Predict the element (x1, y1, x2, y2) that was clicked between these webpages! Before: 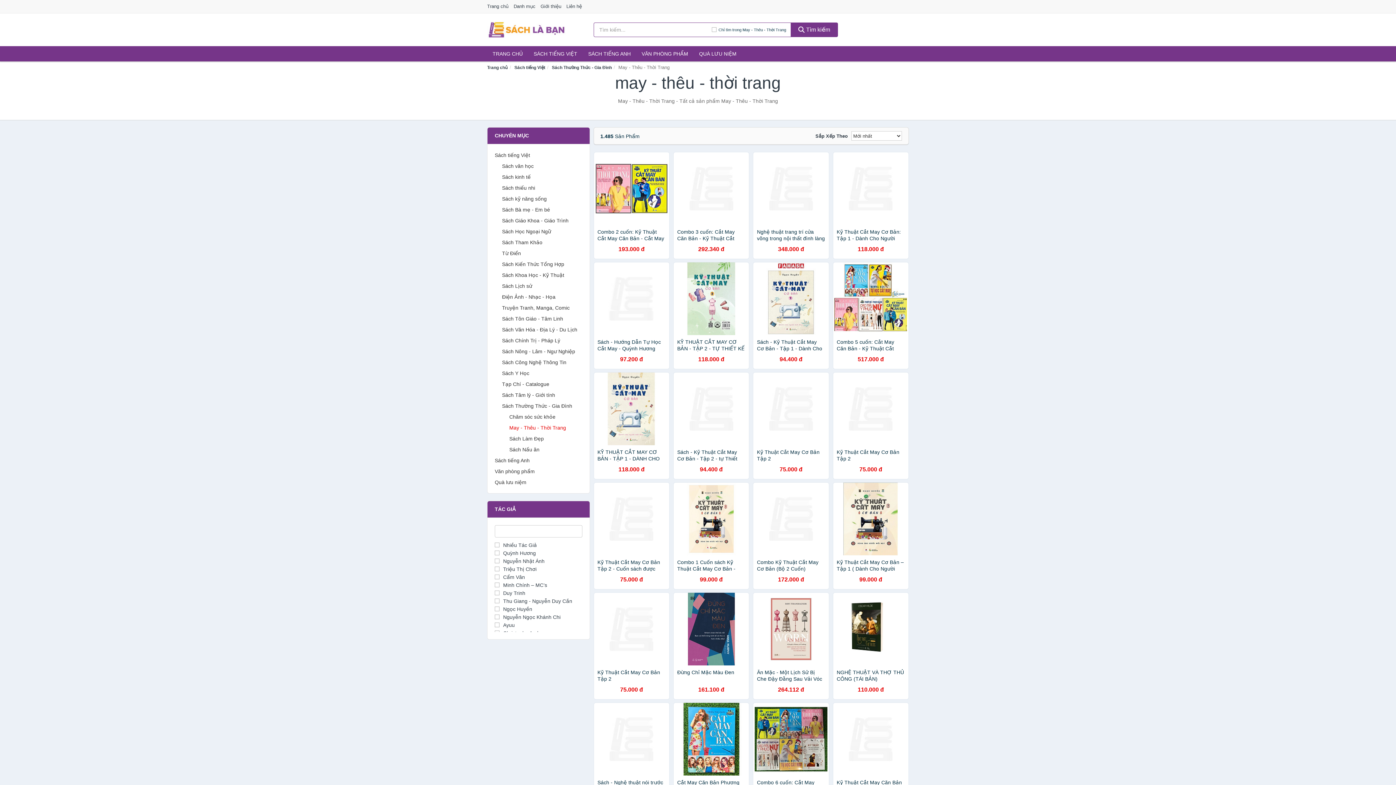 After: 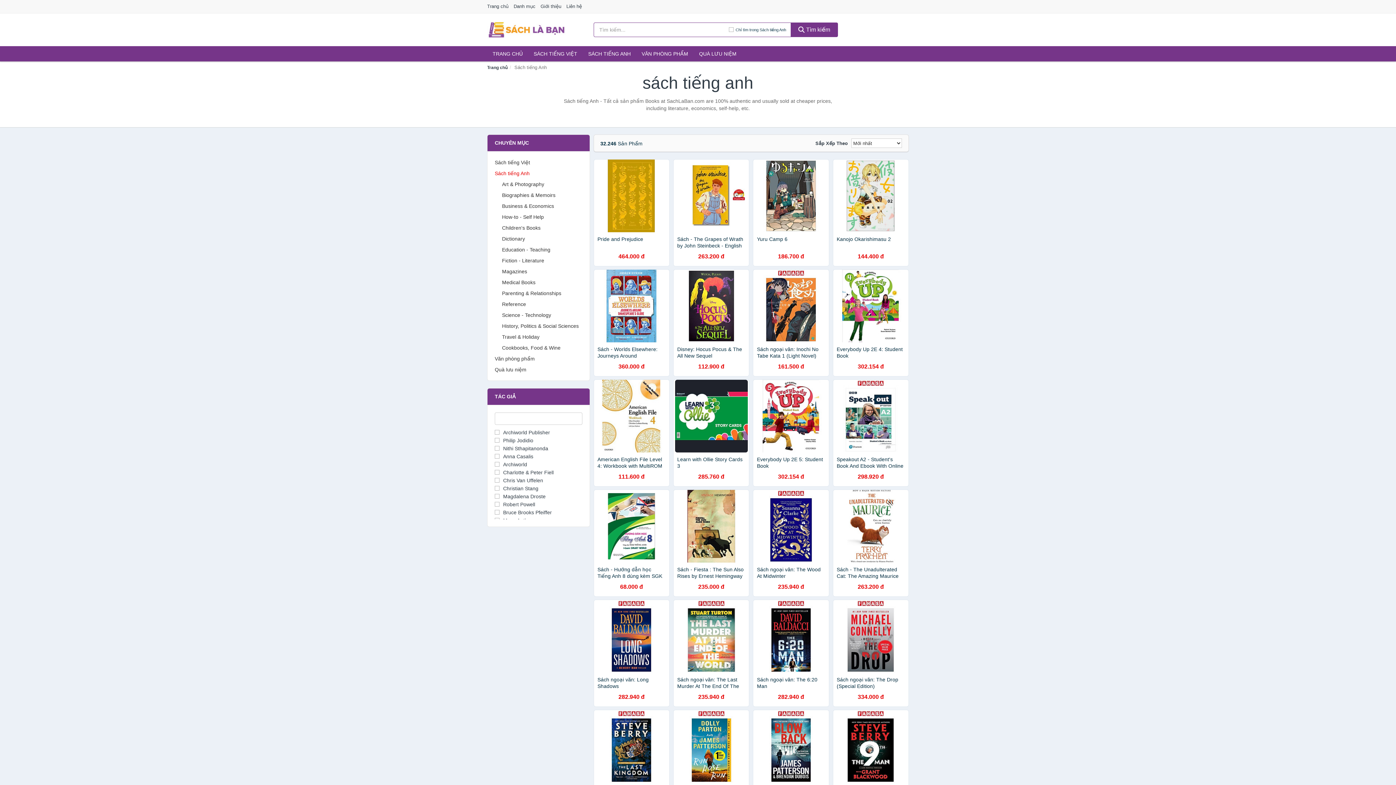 Action: label: SÁCH TIẾNG ANH bbox: (582, 46, 636, 61)